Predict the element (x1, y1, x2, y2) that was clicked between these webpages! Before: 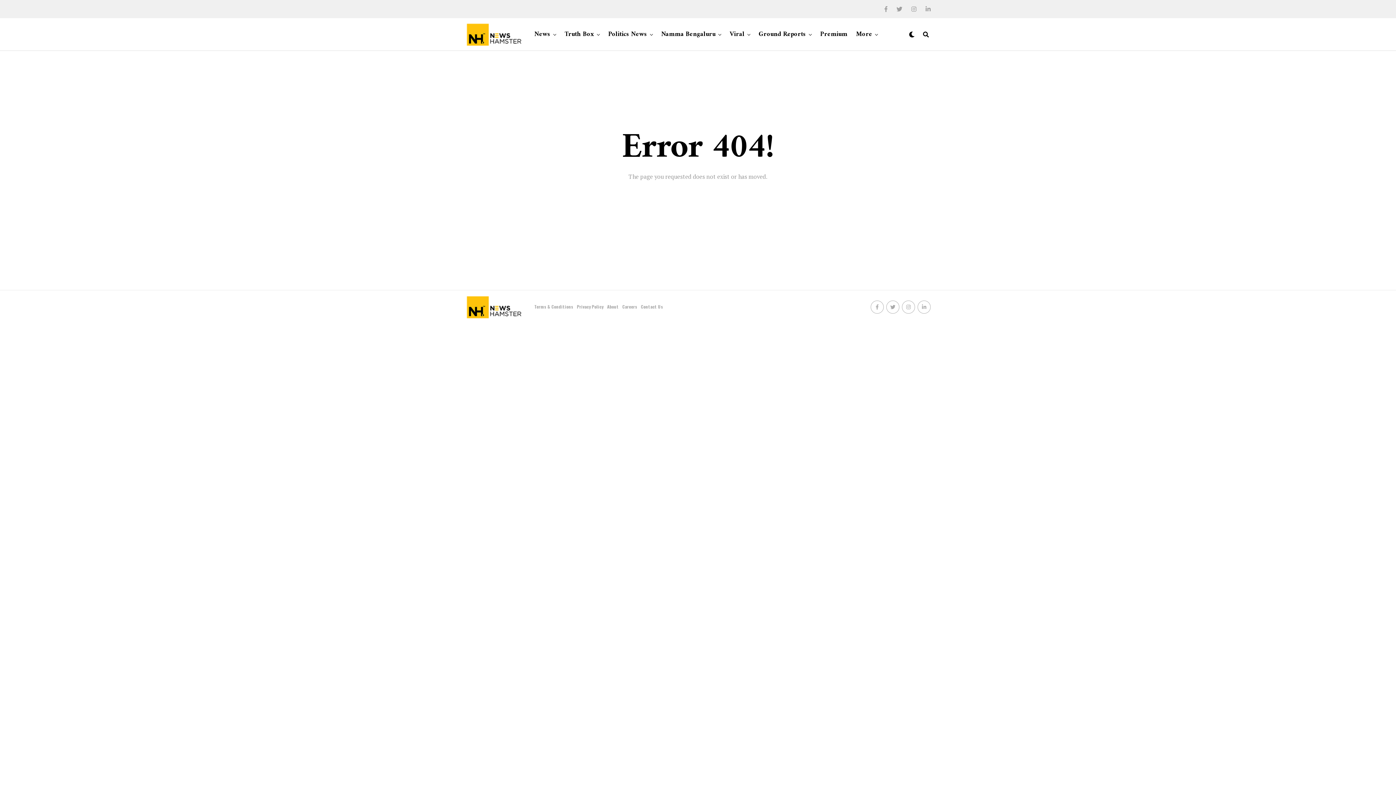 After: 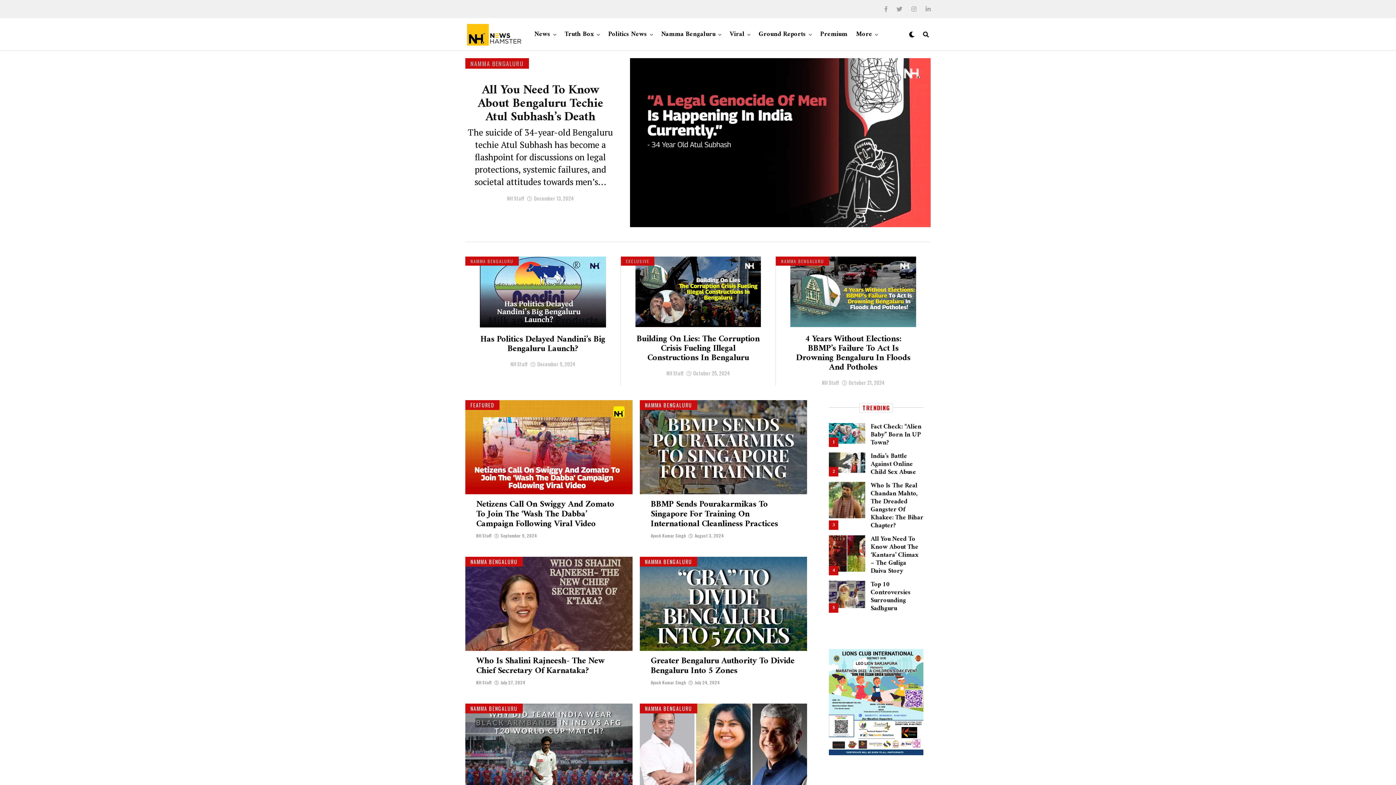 Action: bbox: (657, 18, 719, 50) label: Namma Bengaluru